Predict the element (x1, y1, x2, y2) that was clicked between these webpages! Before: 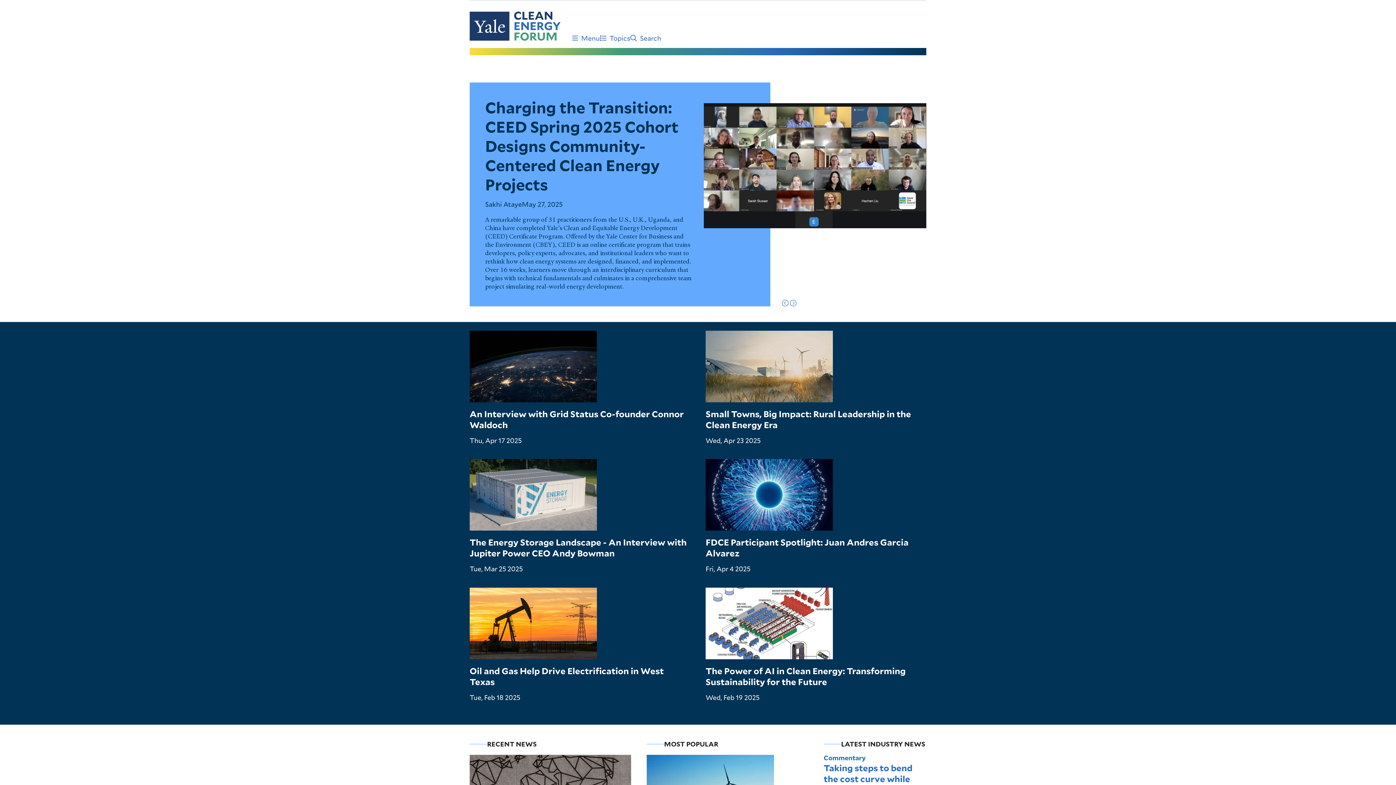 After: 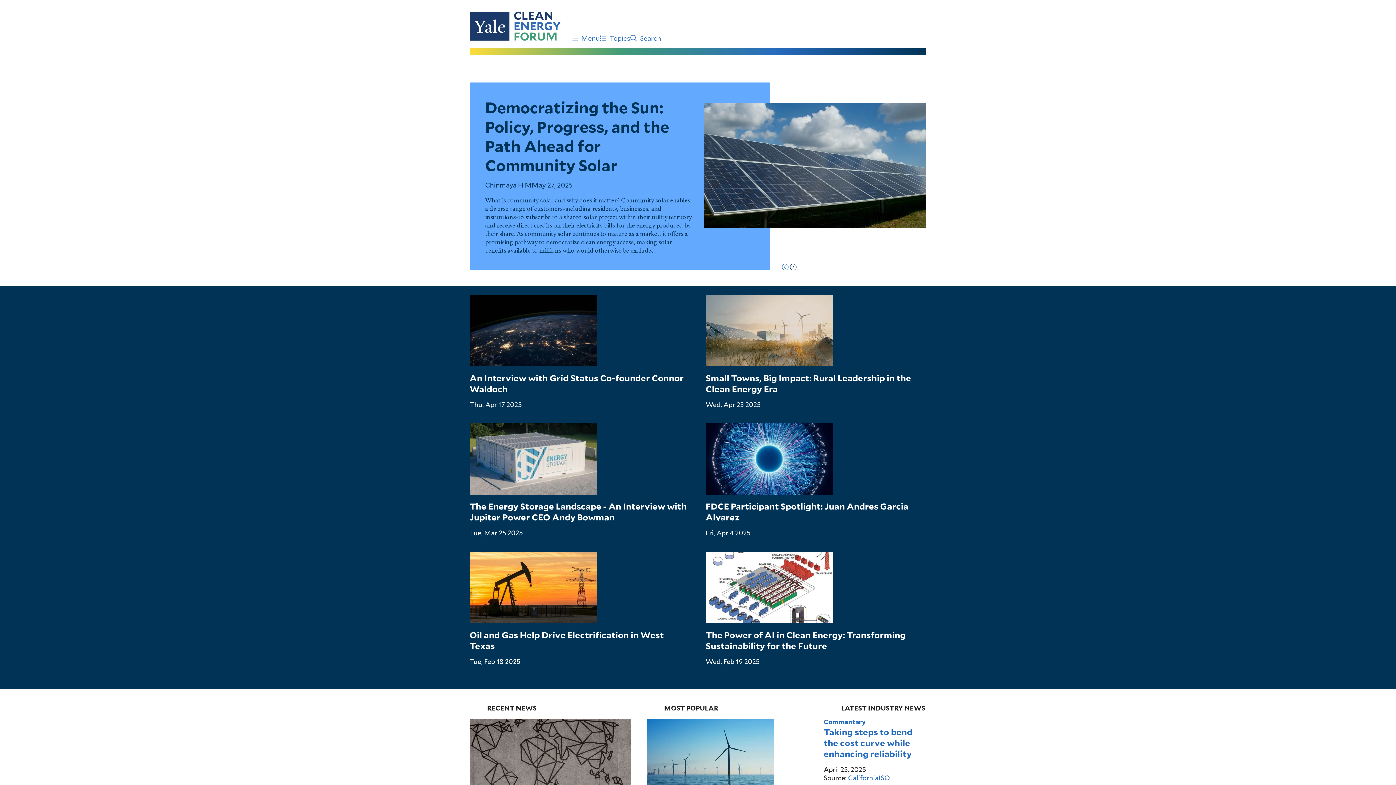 Action: bbox: (790, 299, 796, 306)